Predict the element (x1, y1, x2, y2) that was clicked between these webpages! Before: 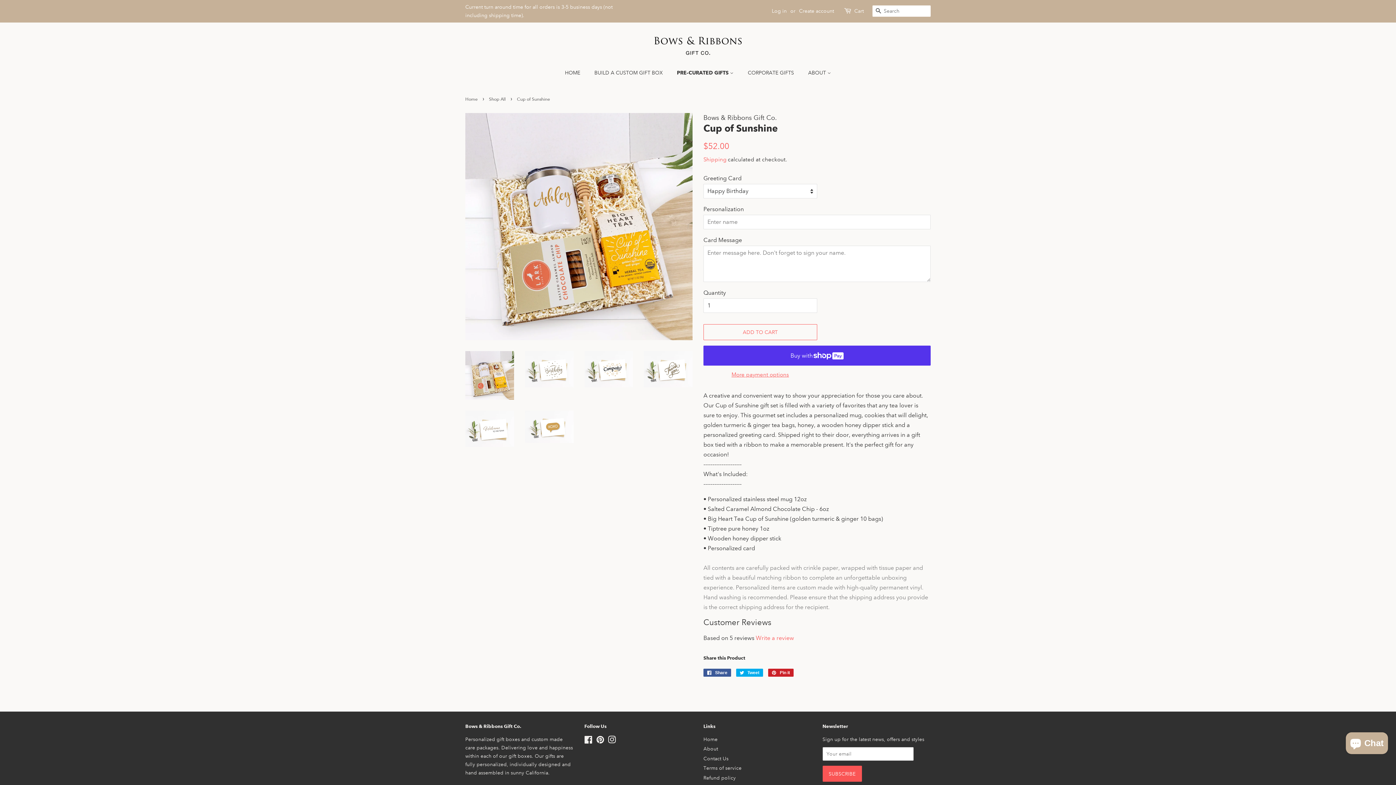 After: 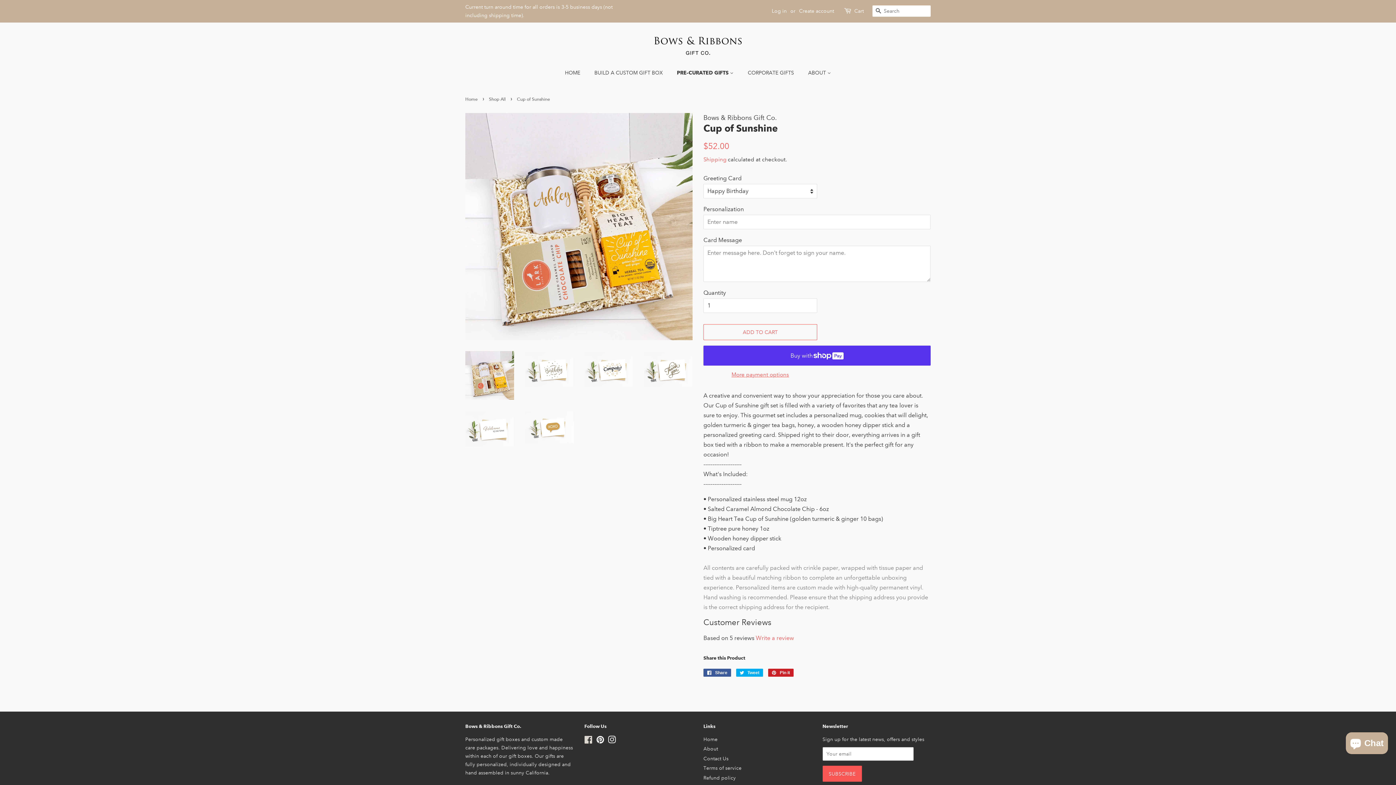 Action: label: Facebook bbox: (584, 738, 592, 744)